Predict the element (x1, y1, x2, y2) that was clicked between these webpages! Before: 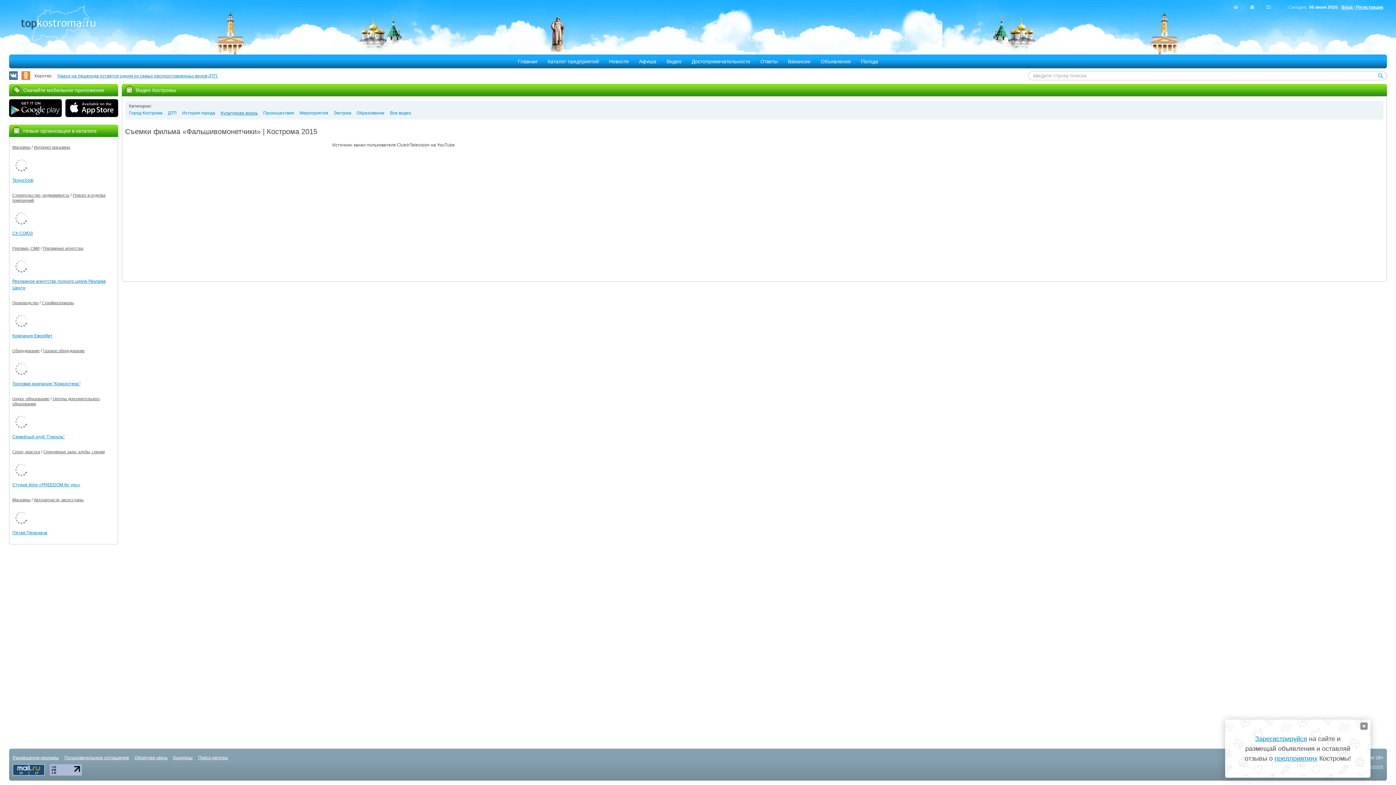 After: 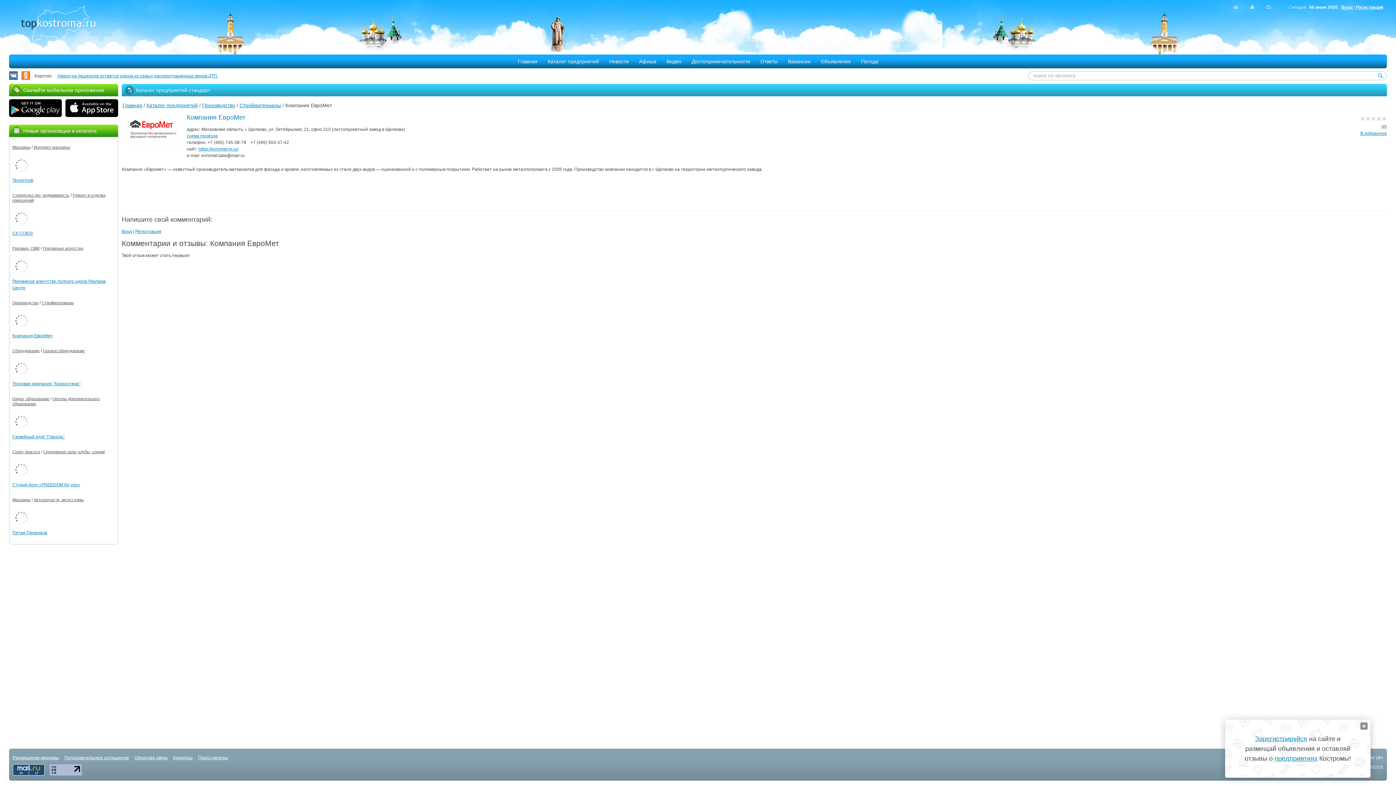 Action: bbox: (12, 310, 30, 316)